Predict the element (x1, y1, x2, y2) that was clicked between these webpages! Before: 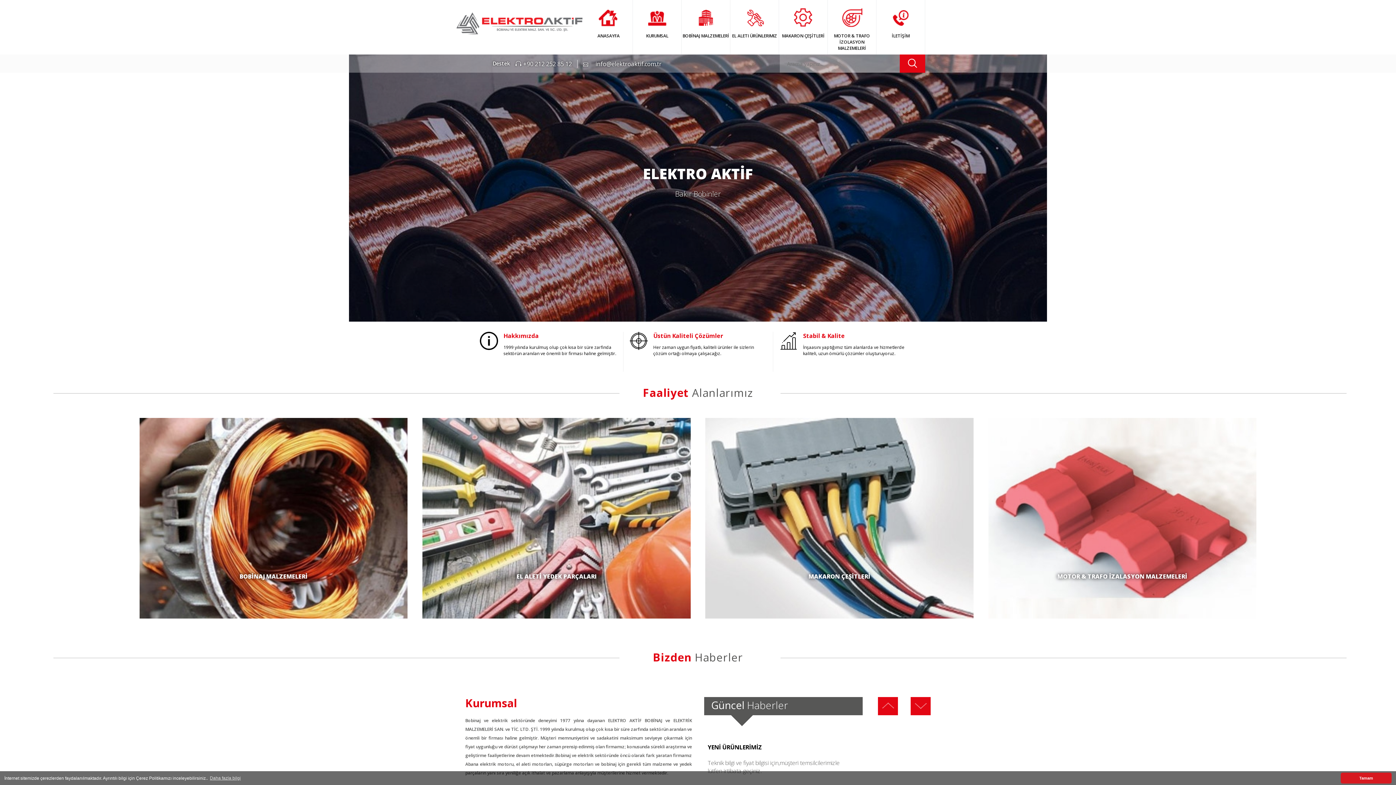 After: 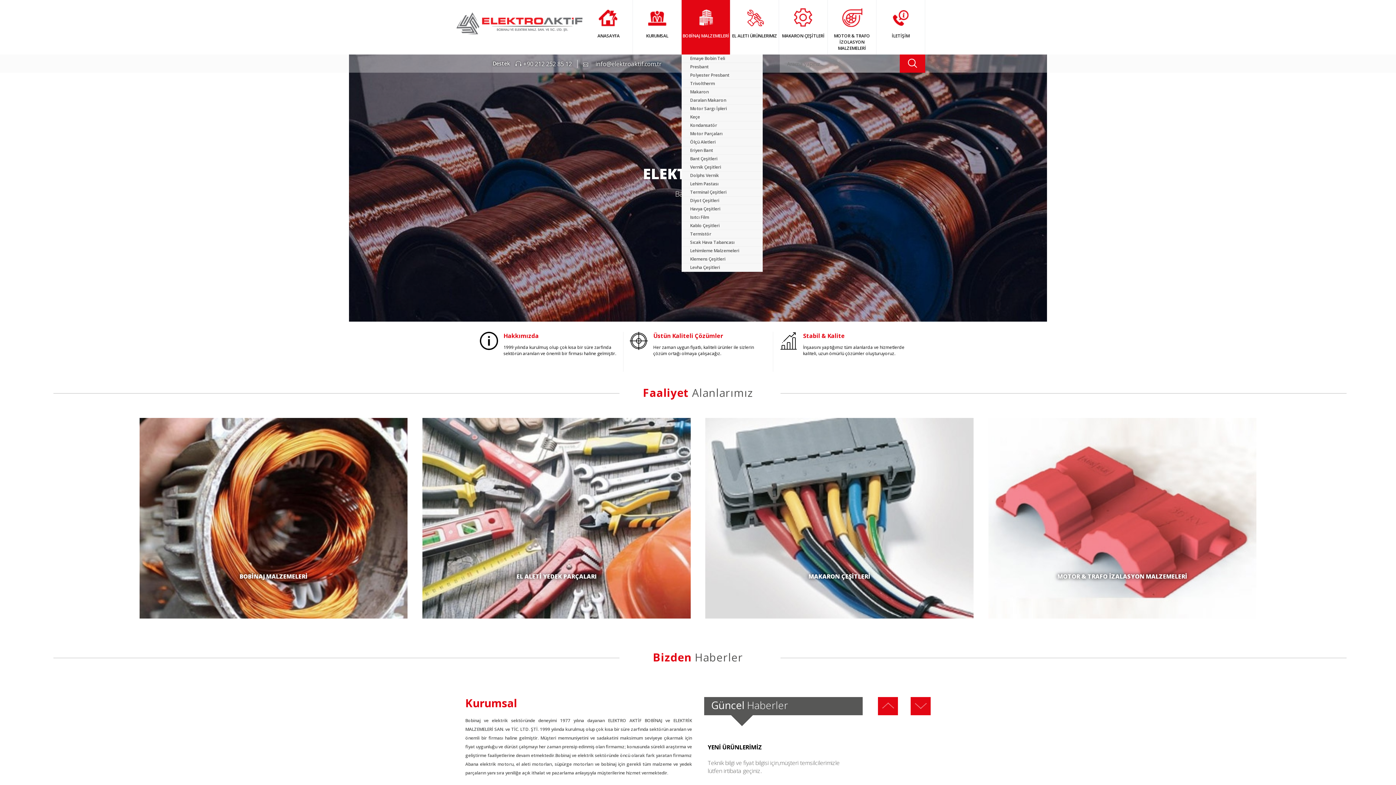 Action: bbox: (681, 0, 730, 54) label: BOBİNAJ MALZEMELERİ